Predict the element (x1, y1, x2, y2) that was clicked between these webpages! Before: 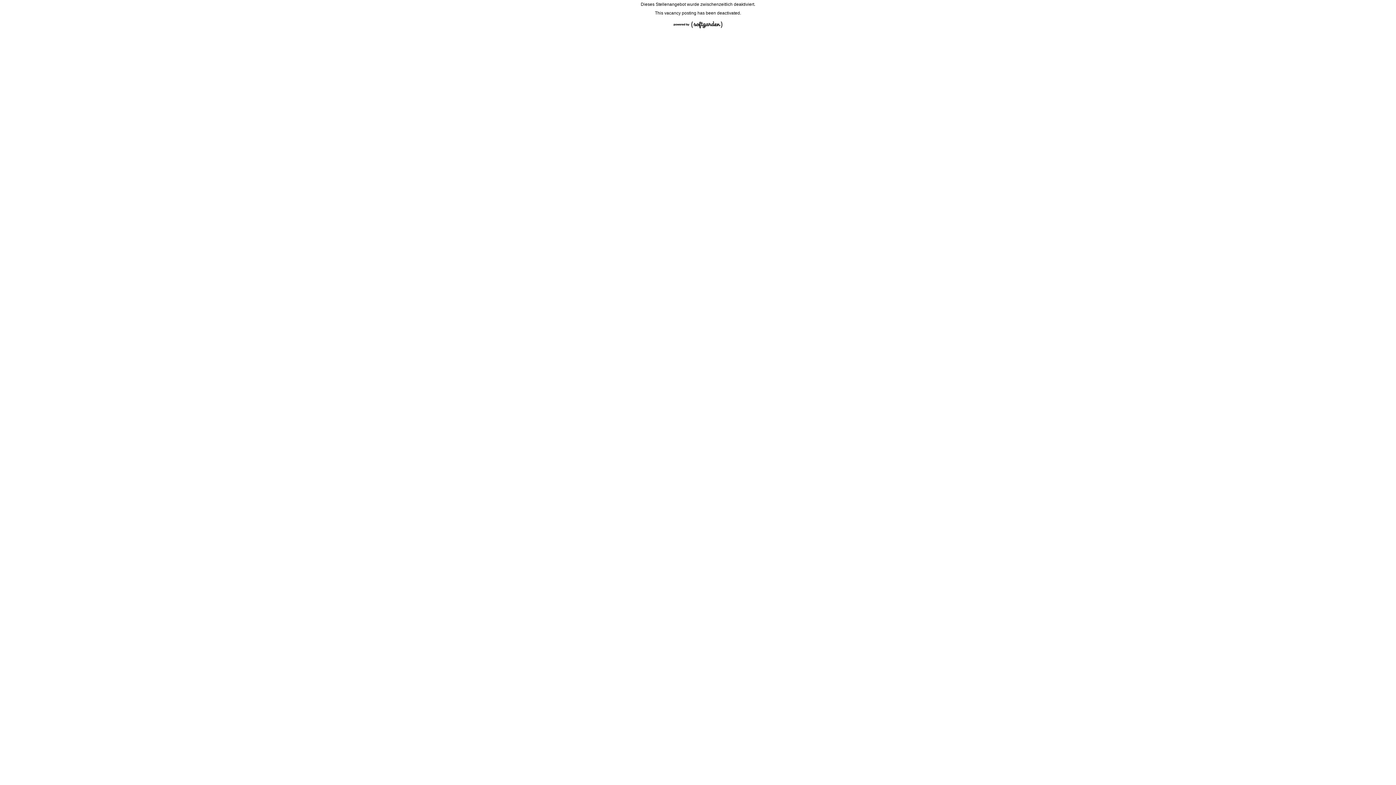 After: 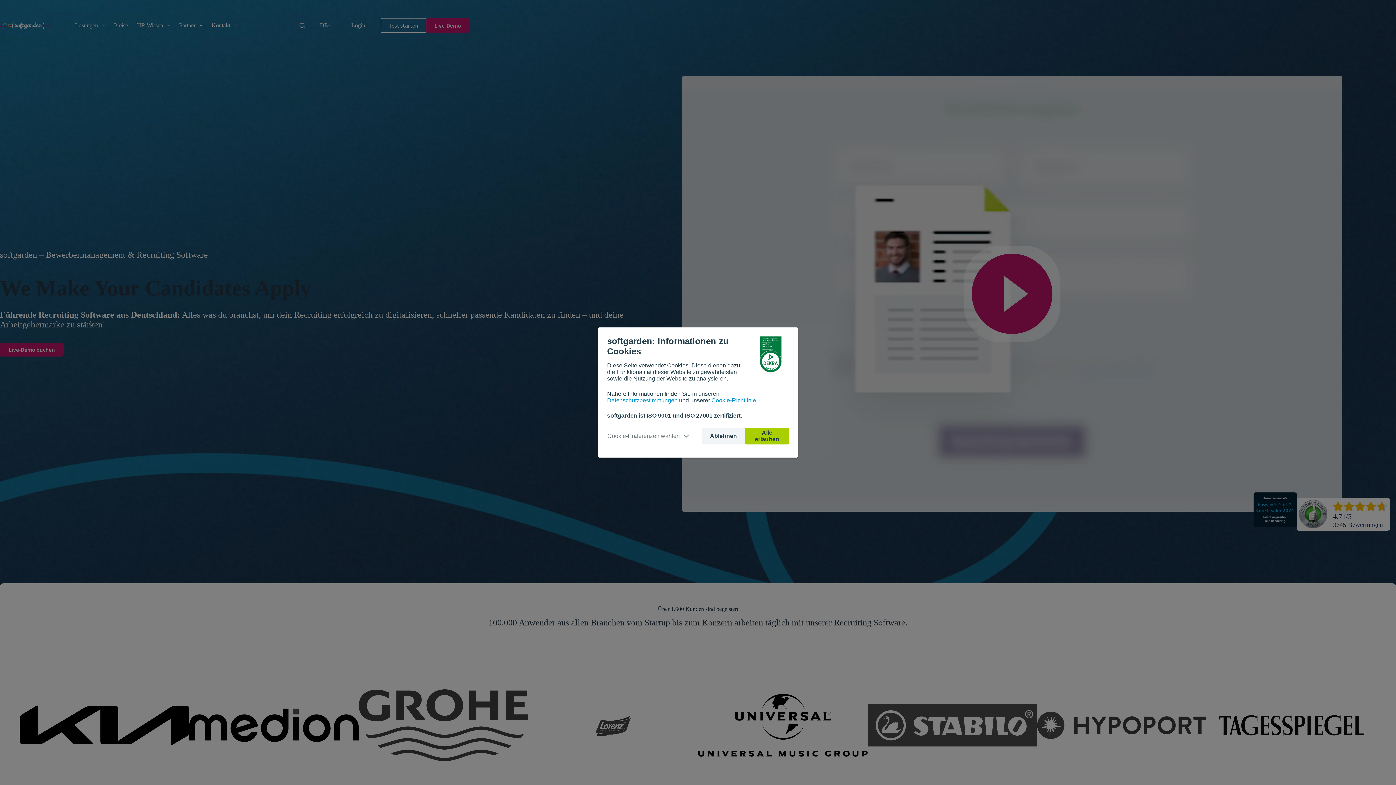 Action: bbox: (670, 28, 726, 33)